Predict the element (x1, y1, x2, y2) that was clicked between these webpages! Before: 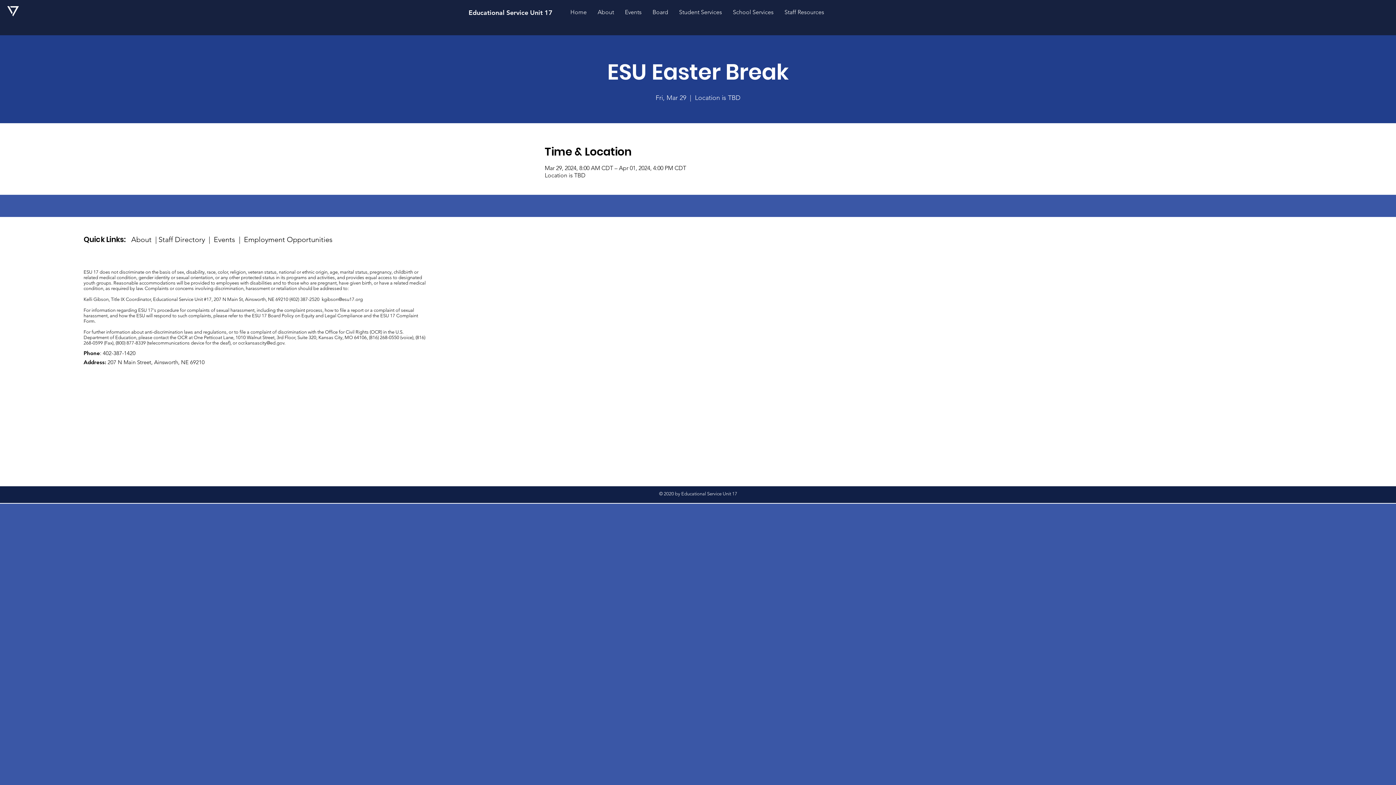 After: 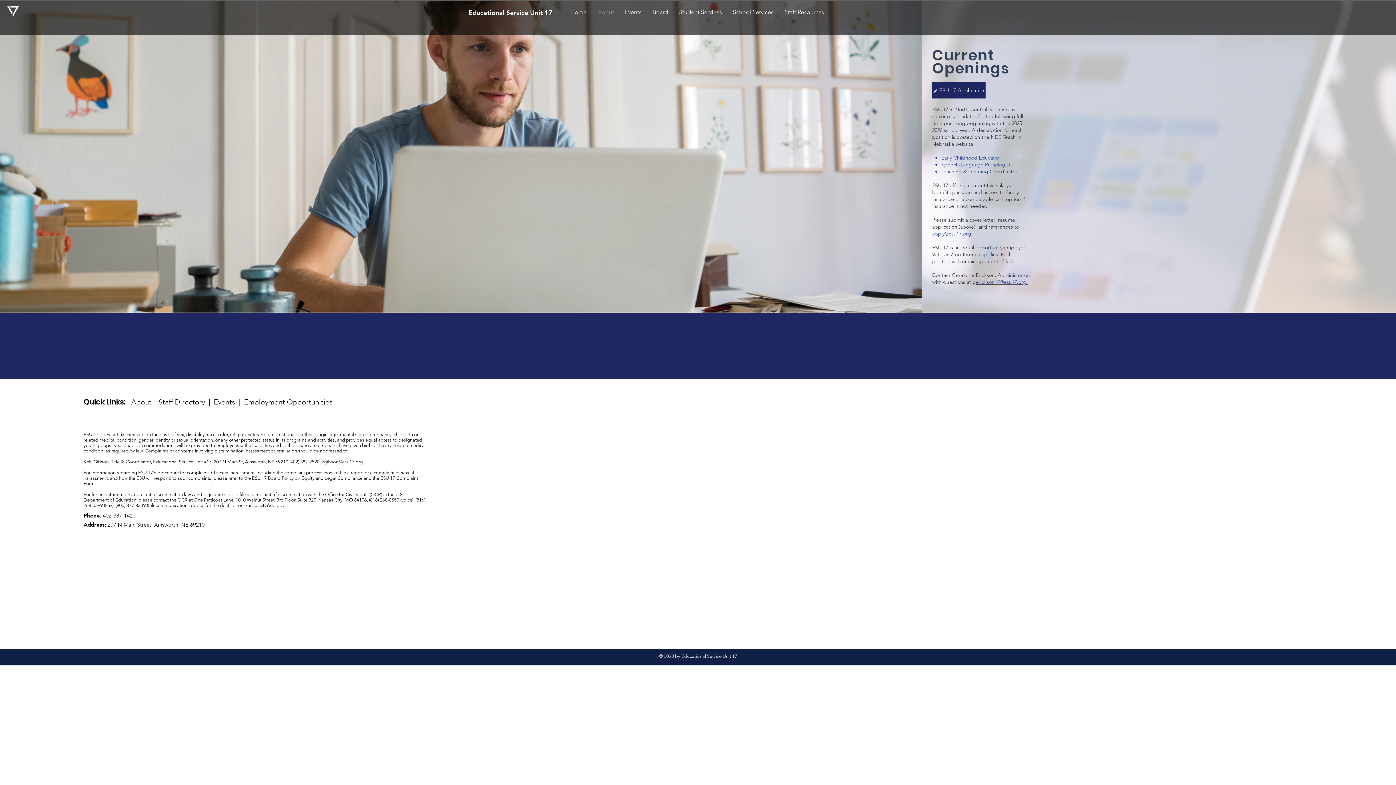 Action: label: Employment Opportunities​ bbox: (244, 235, 332, 244)